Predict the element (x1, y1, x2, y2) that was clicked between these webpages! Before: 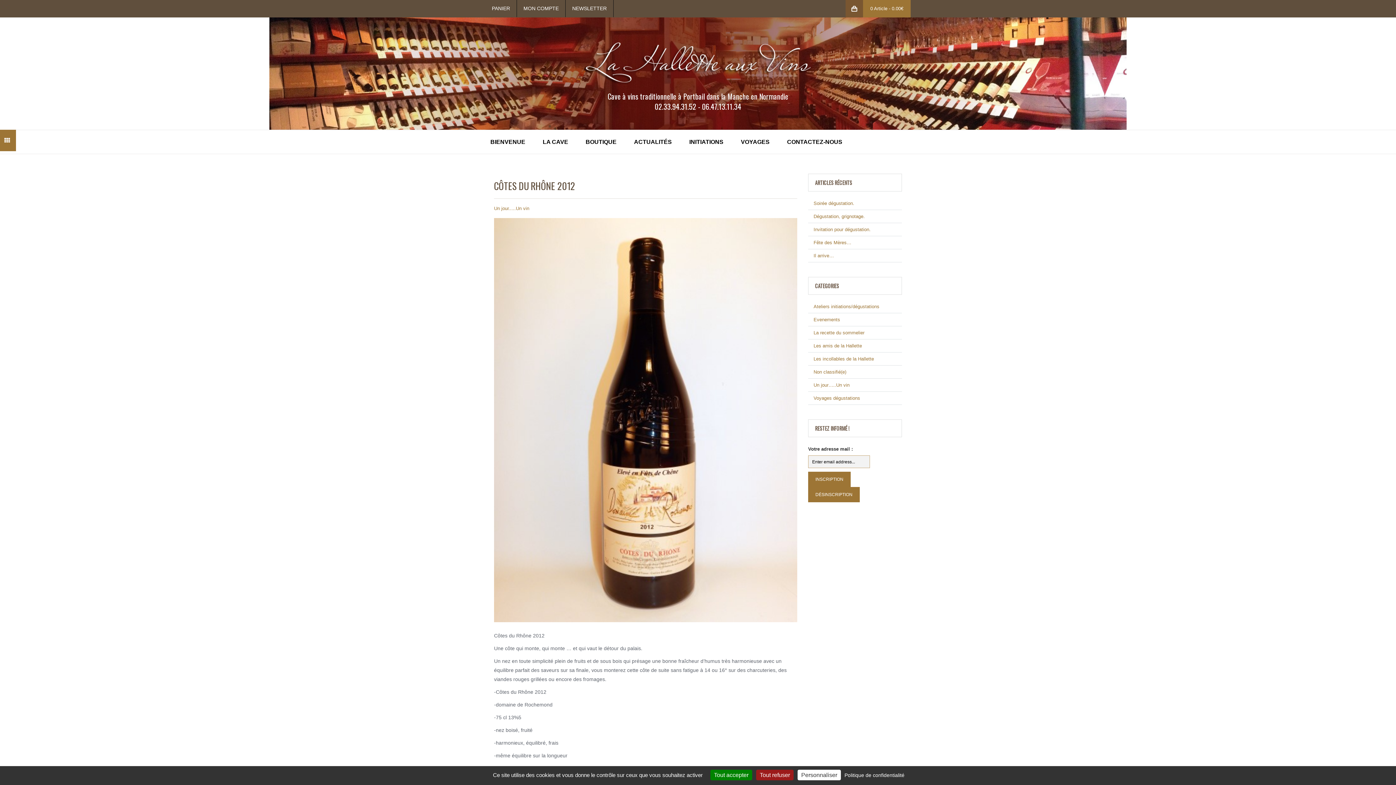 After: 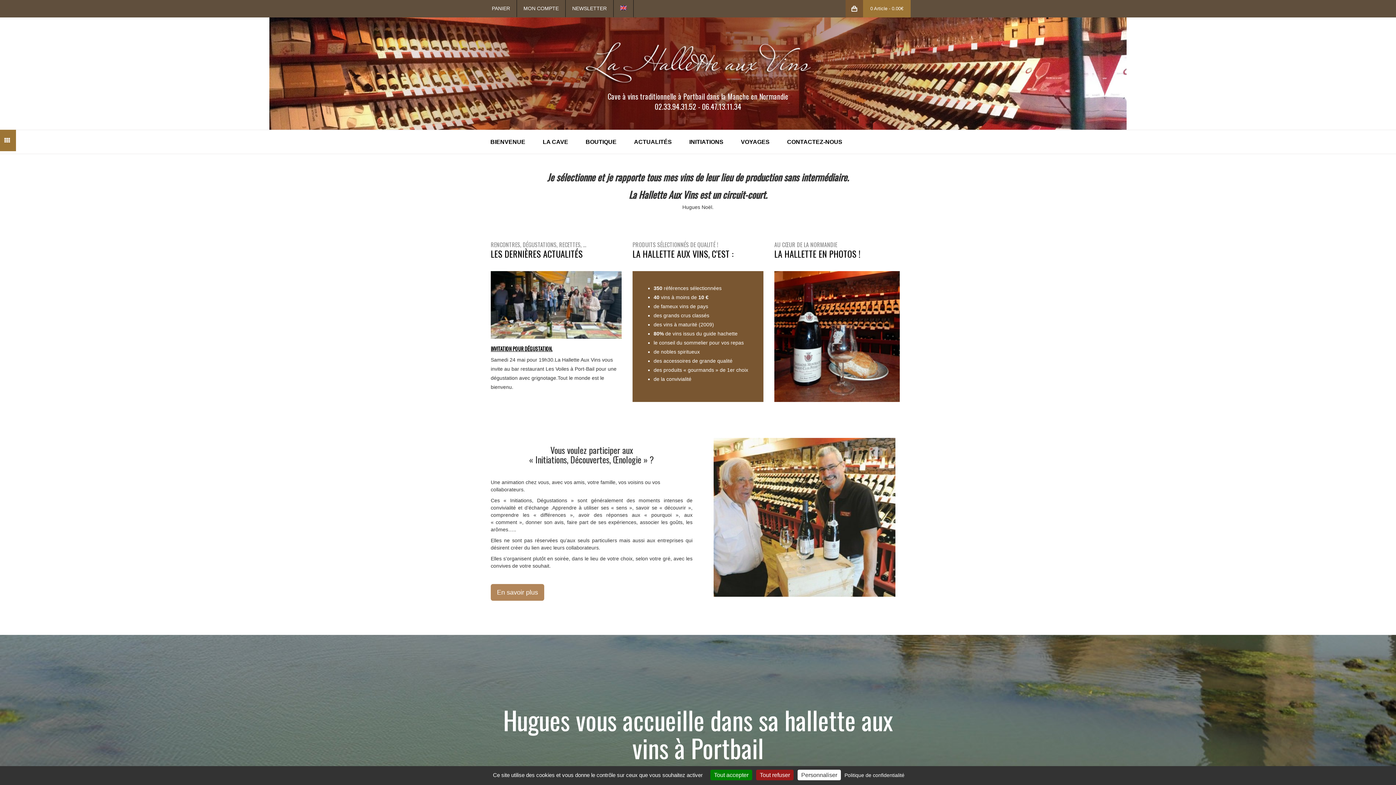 Action: bbox: (582, 58, 813, 64)